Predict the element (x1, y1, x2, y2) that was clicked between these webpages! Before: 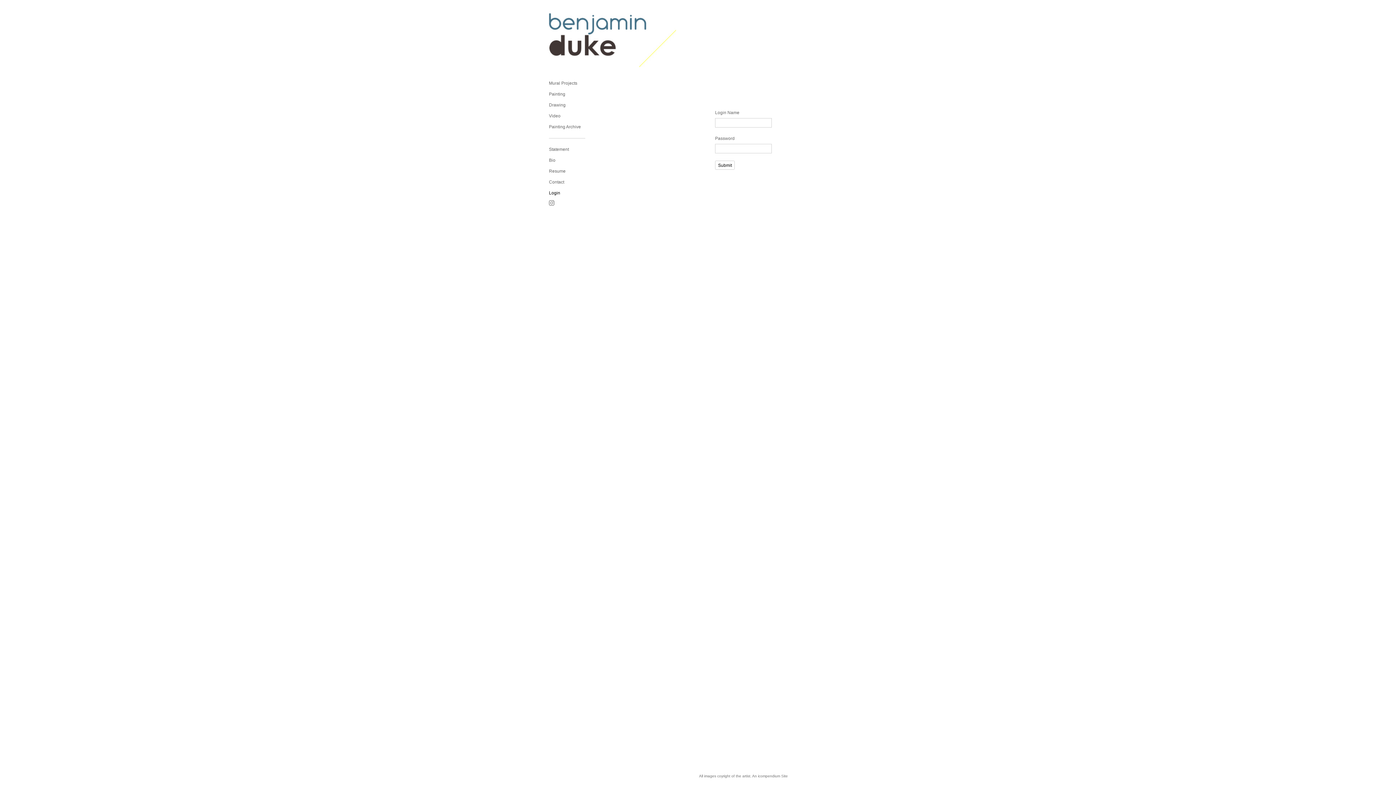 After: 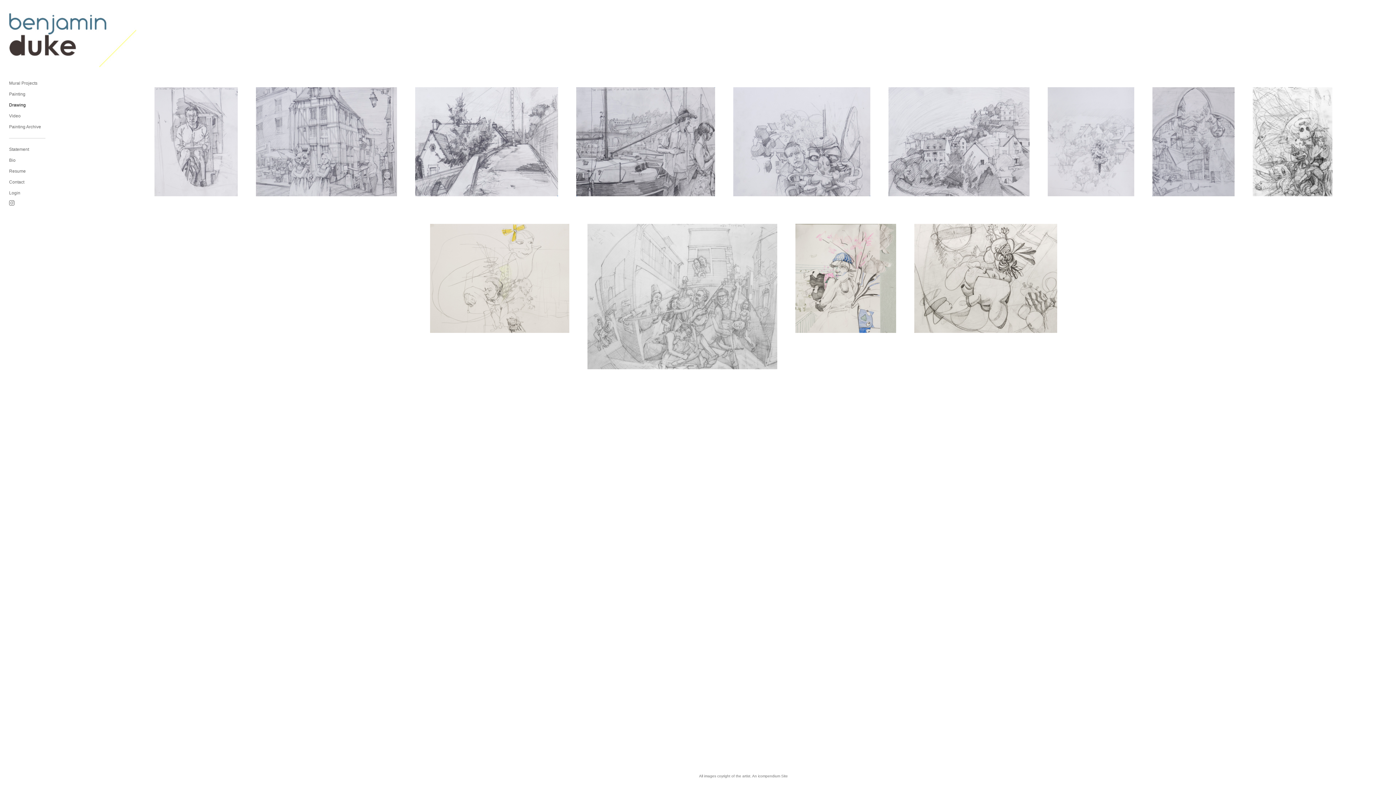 Action: bbox: (549, 102, 565, 107) label: Drawing